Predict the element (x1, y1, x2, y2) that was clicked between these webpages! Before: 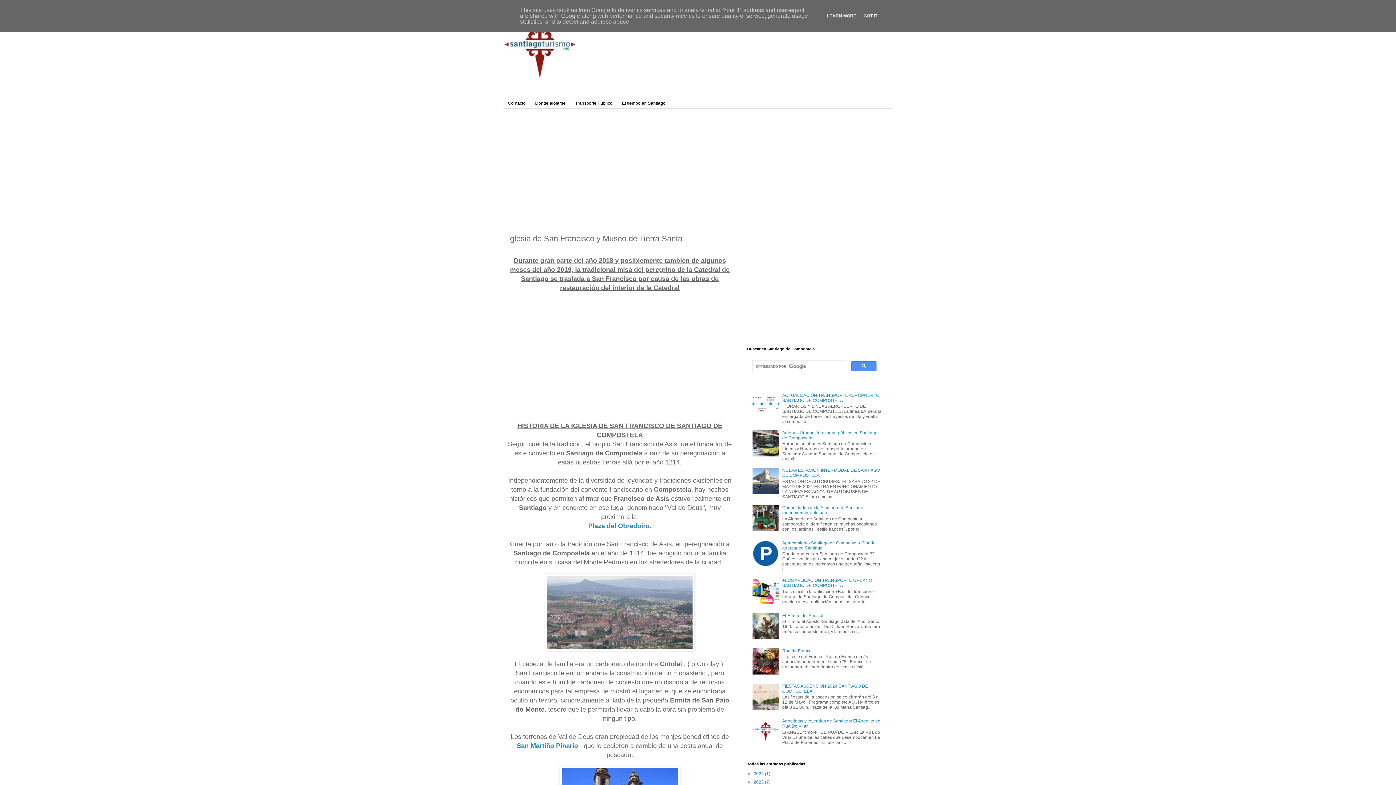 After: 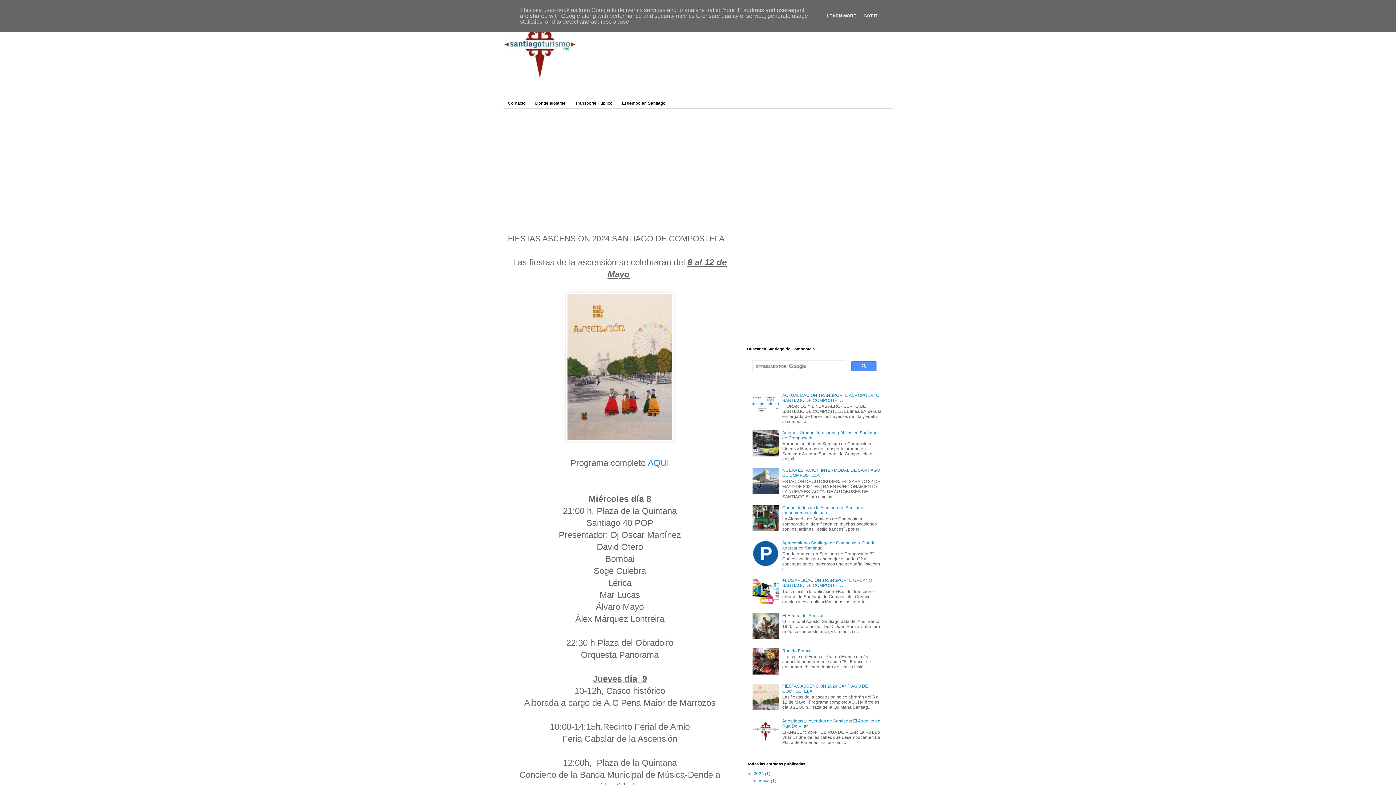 Action: bbox: (782, 683, 868, 694) label: FIESTAS ASCENSION 2024 SANTIAGO DE COMPOSTELA